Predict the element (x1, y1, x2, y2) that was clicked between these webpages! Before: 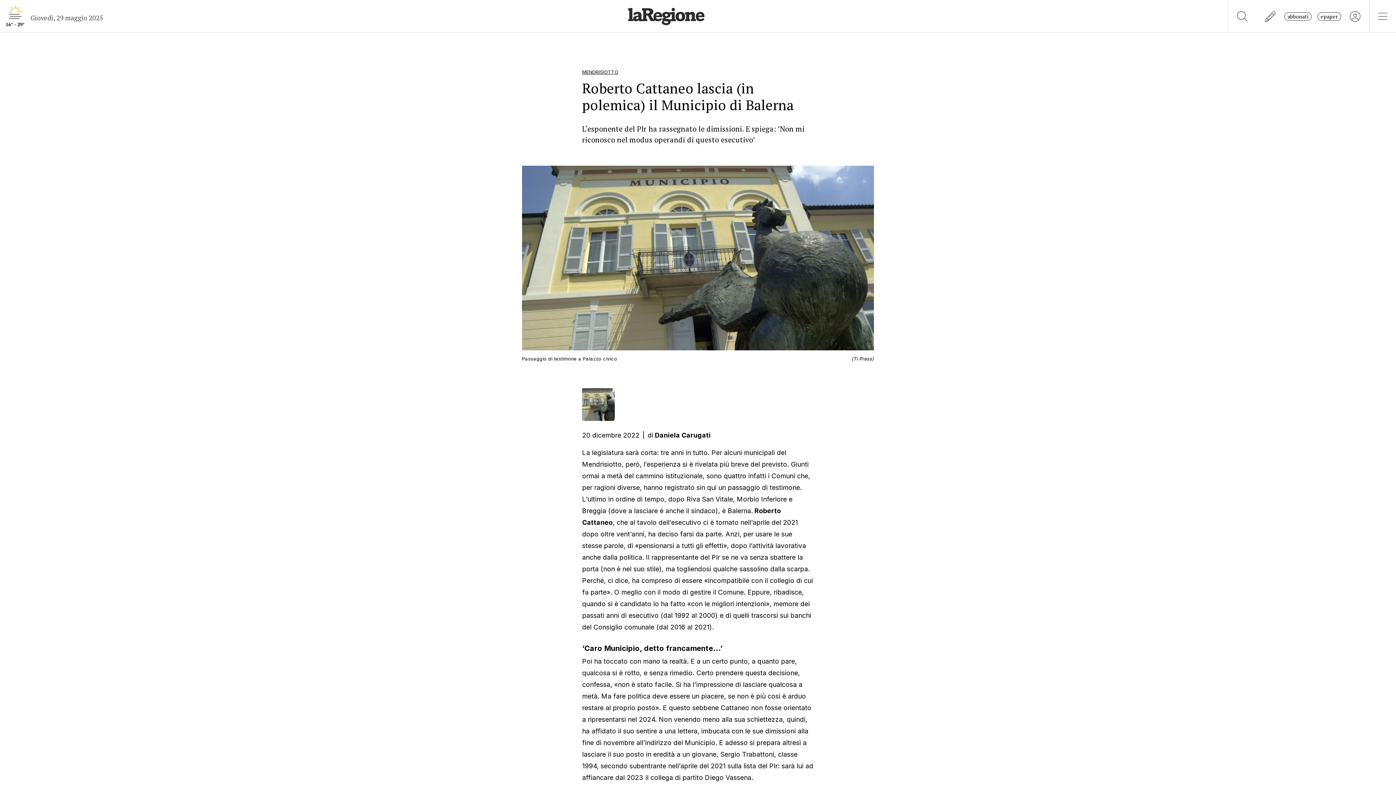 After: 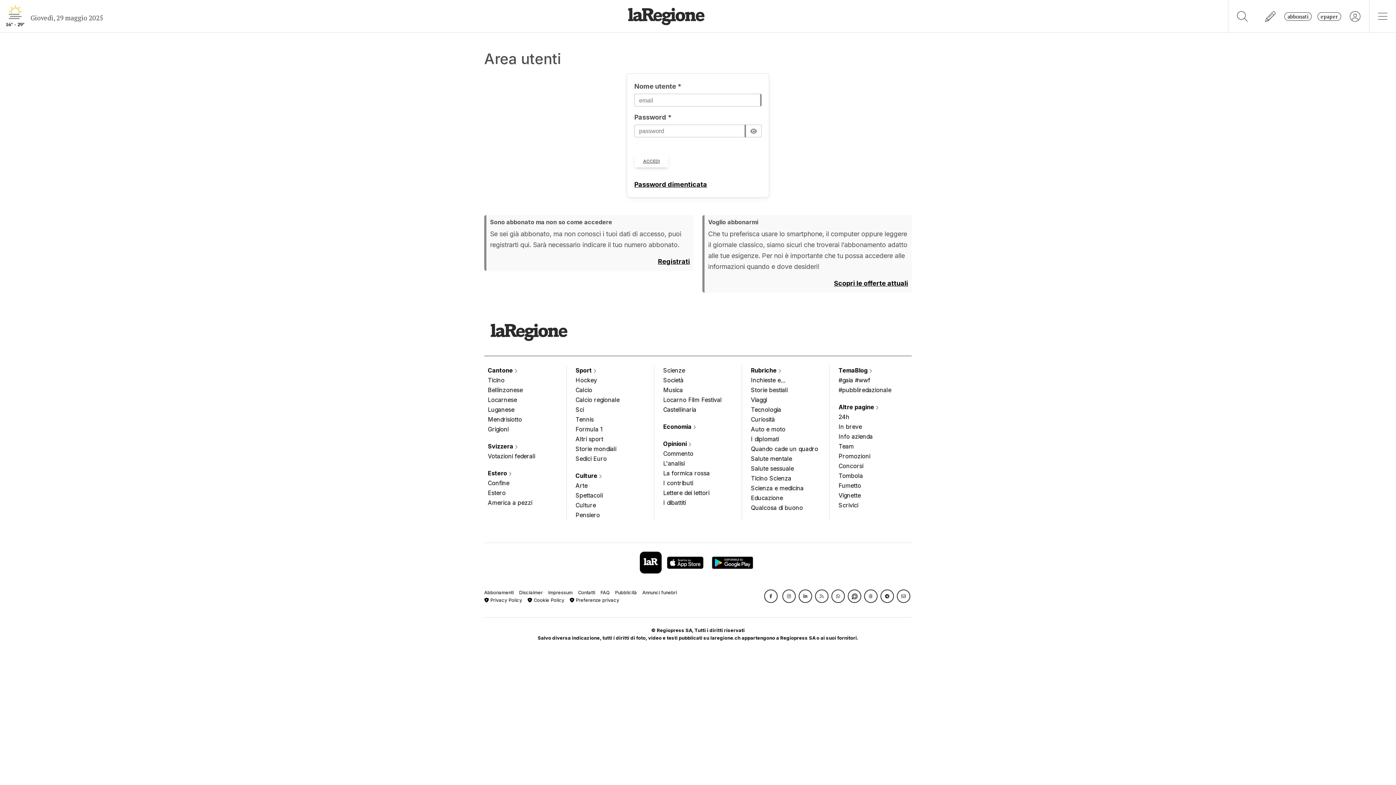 Action: label: epaper bbox: (1317, 12, 1341, 20)